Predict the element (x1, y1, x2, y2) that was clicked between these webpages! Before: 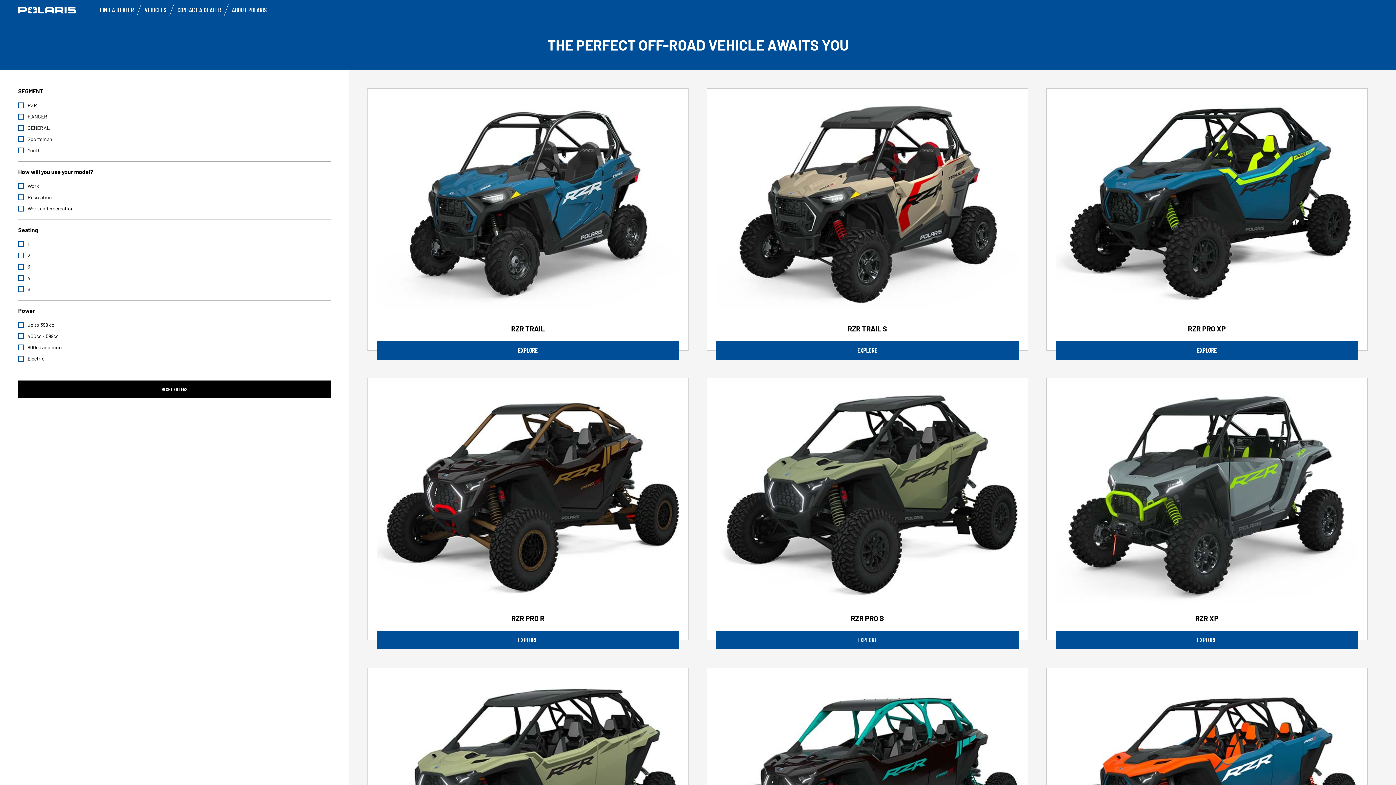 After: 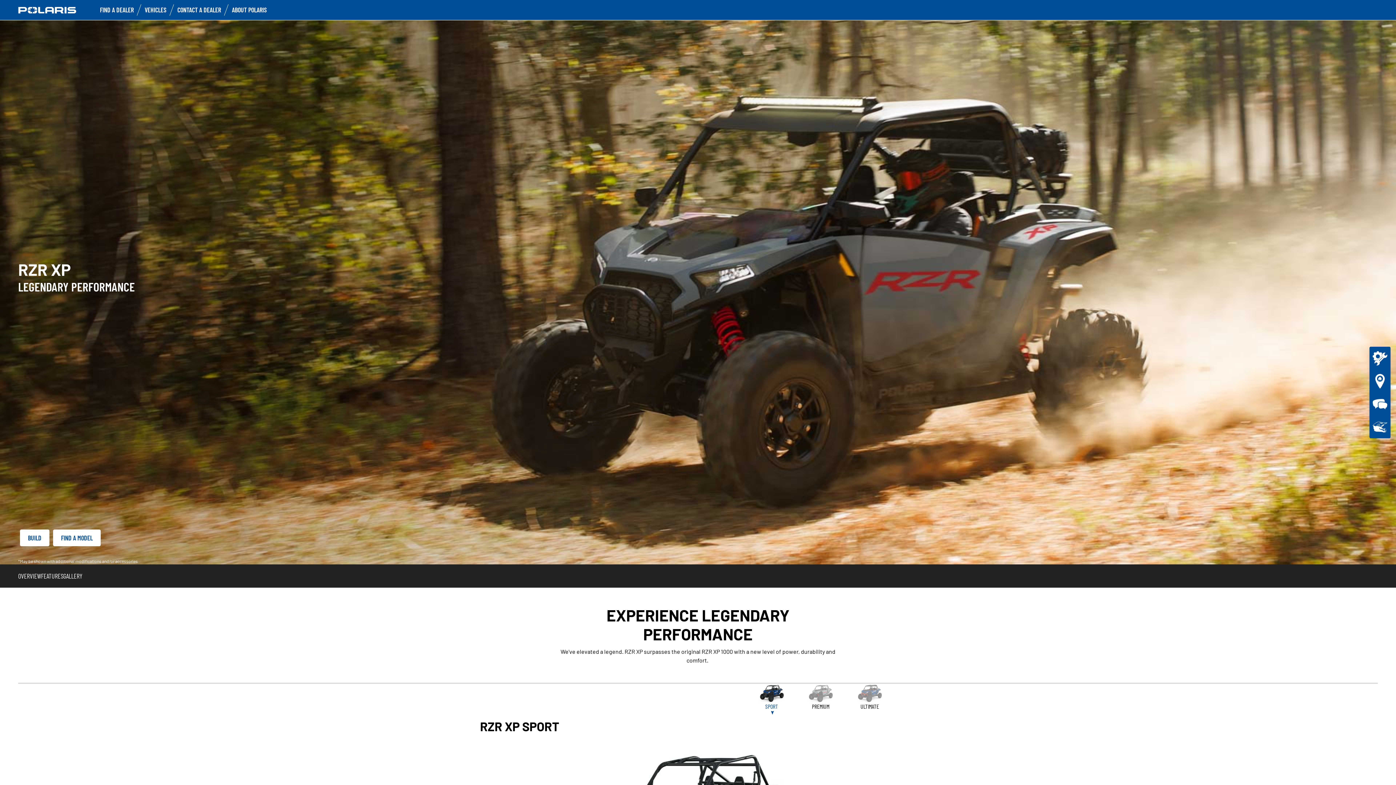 Action: bbox: (1046, 378, 1367, 640) label: RZR XP
EXPLORE